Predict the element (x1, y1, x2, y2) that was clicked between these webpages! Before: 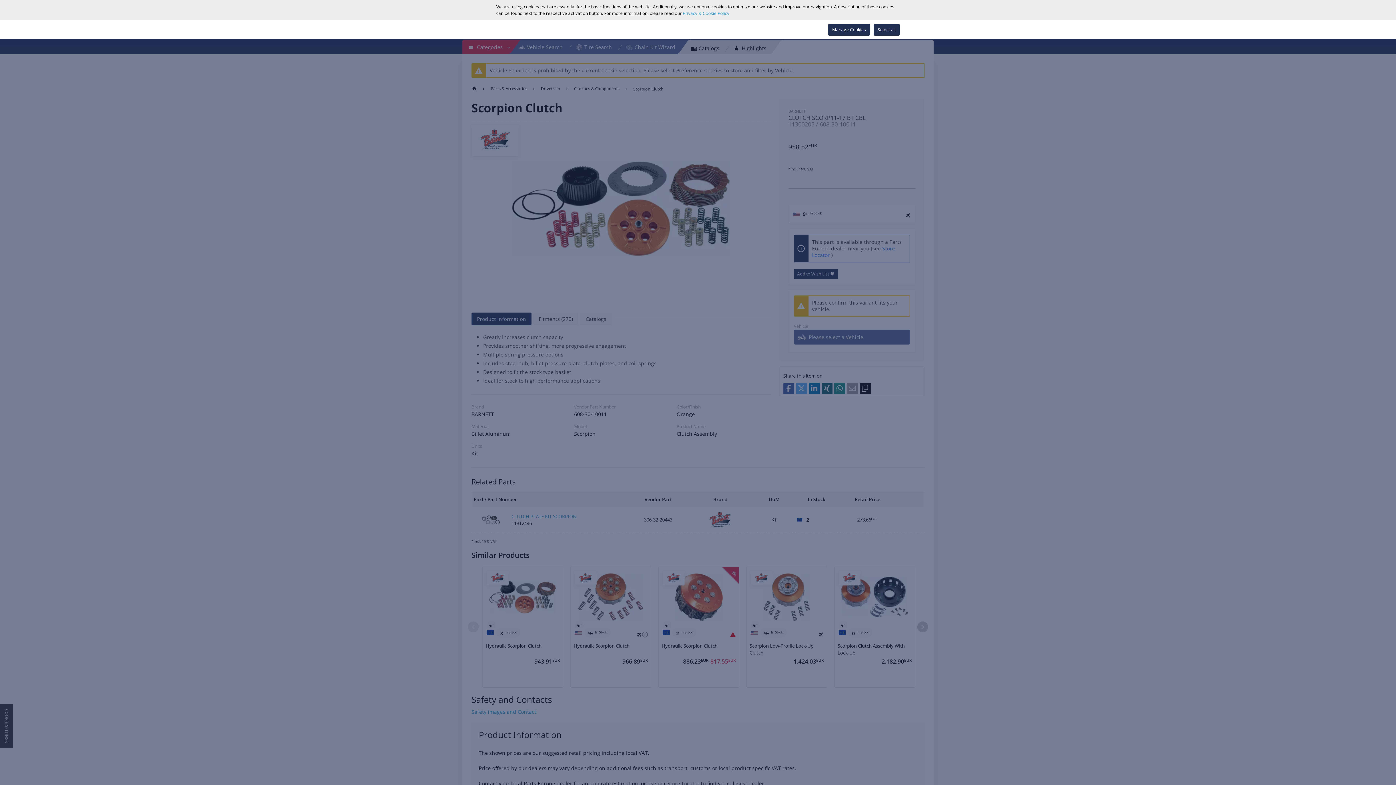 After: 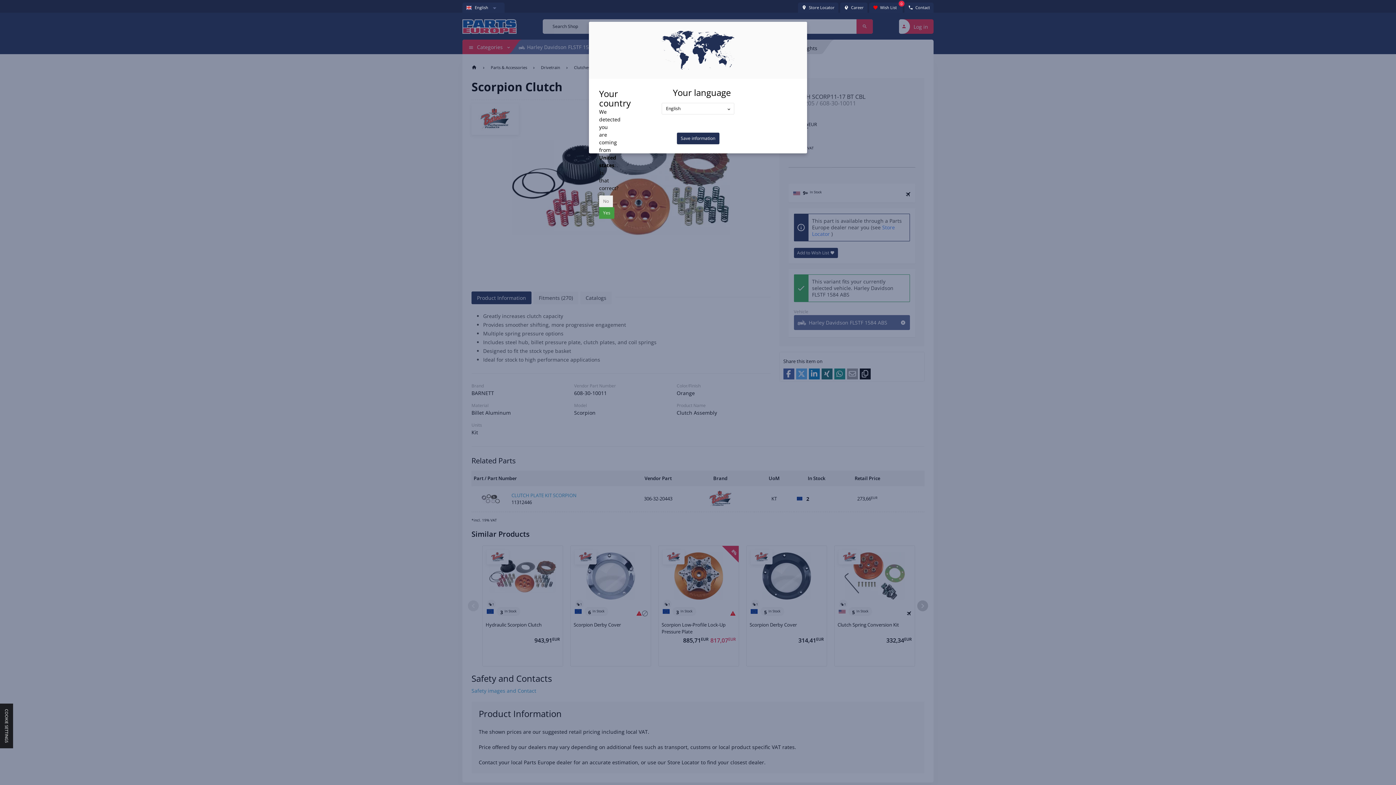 Action: label: Select all bbox: (873, 24, 900, 35)